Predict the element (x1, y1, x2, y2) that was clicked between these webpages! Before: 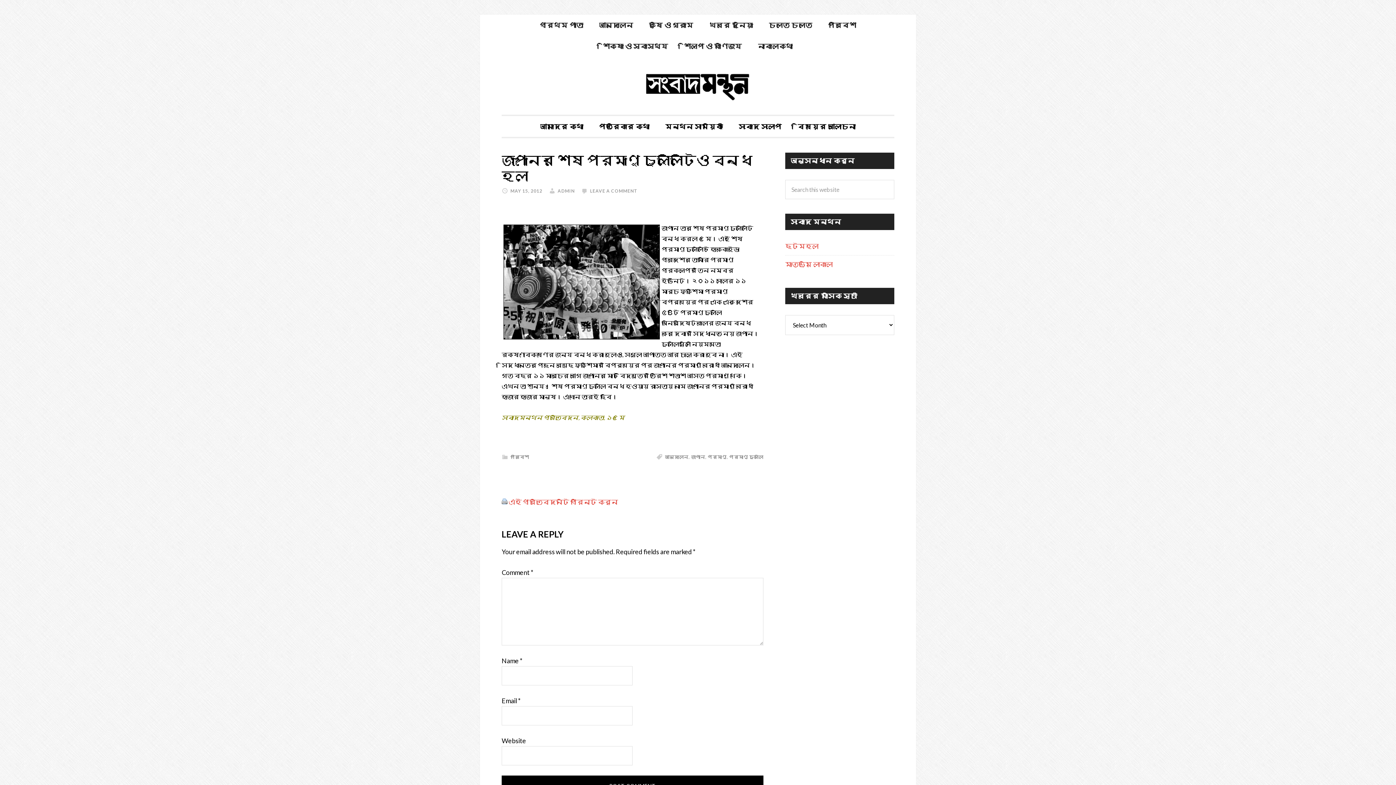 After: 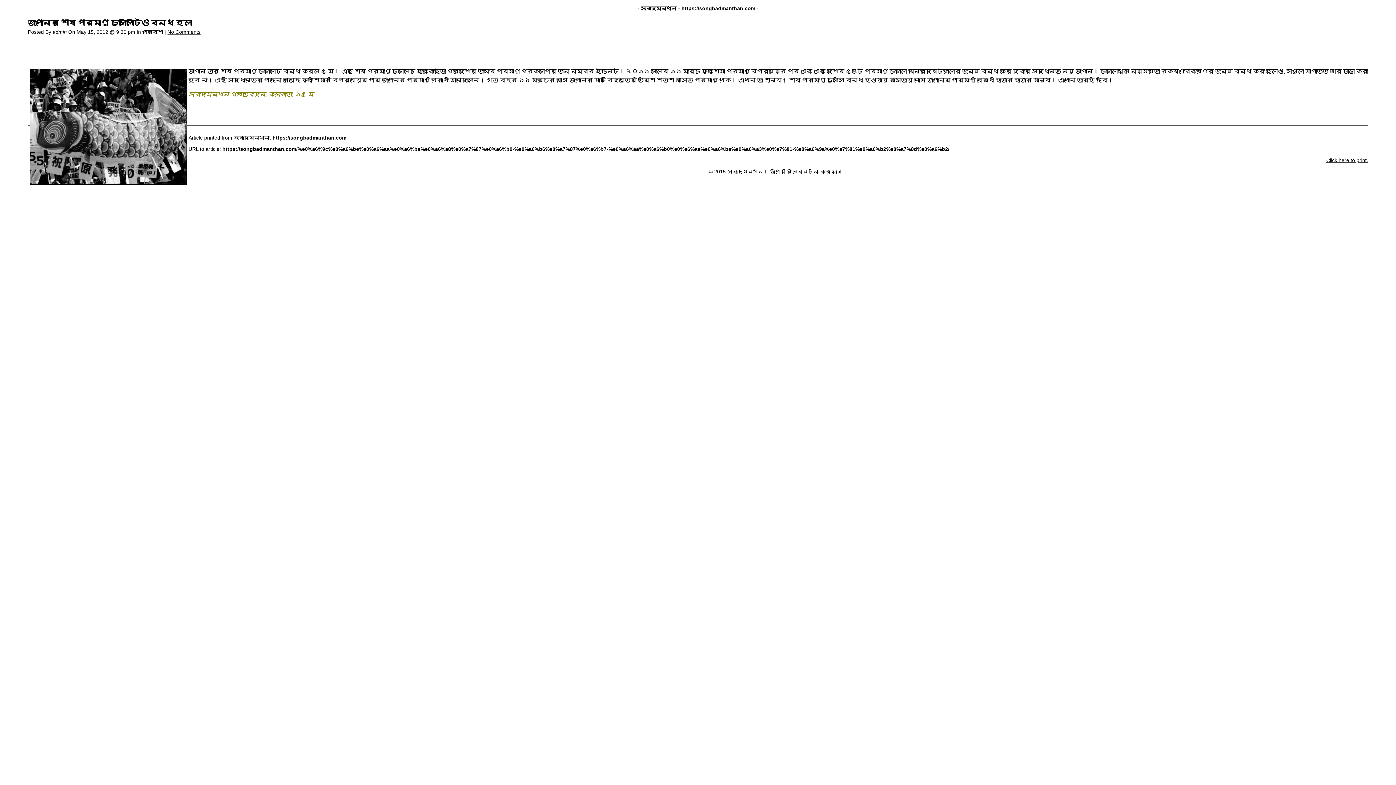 Action: bbox: (508, 498, 618, 506) label: এই প্রতিবেদনটি প্রিন্ট করুন